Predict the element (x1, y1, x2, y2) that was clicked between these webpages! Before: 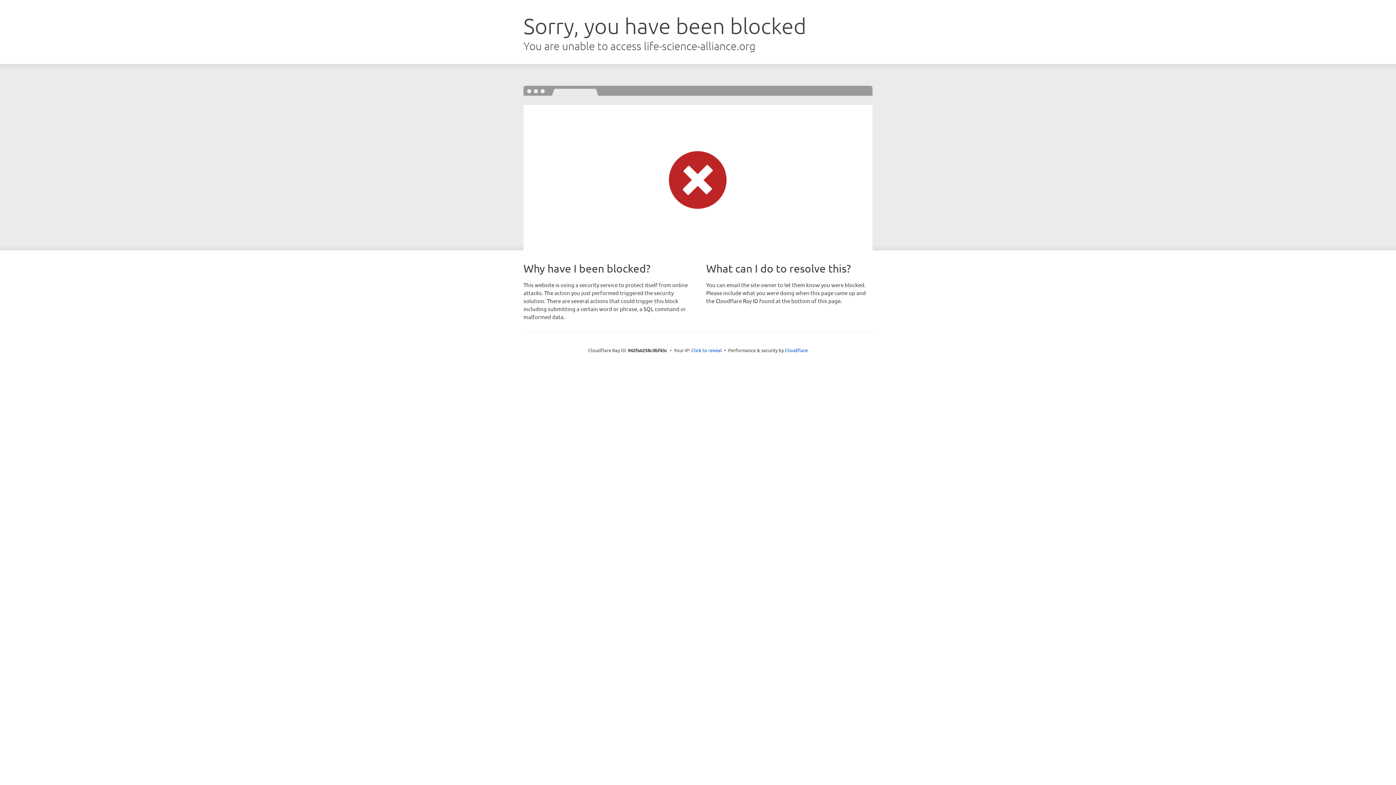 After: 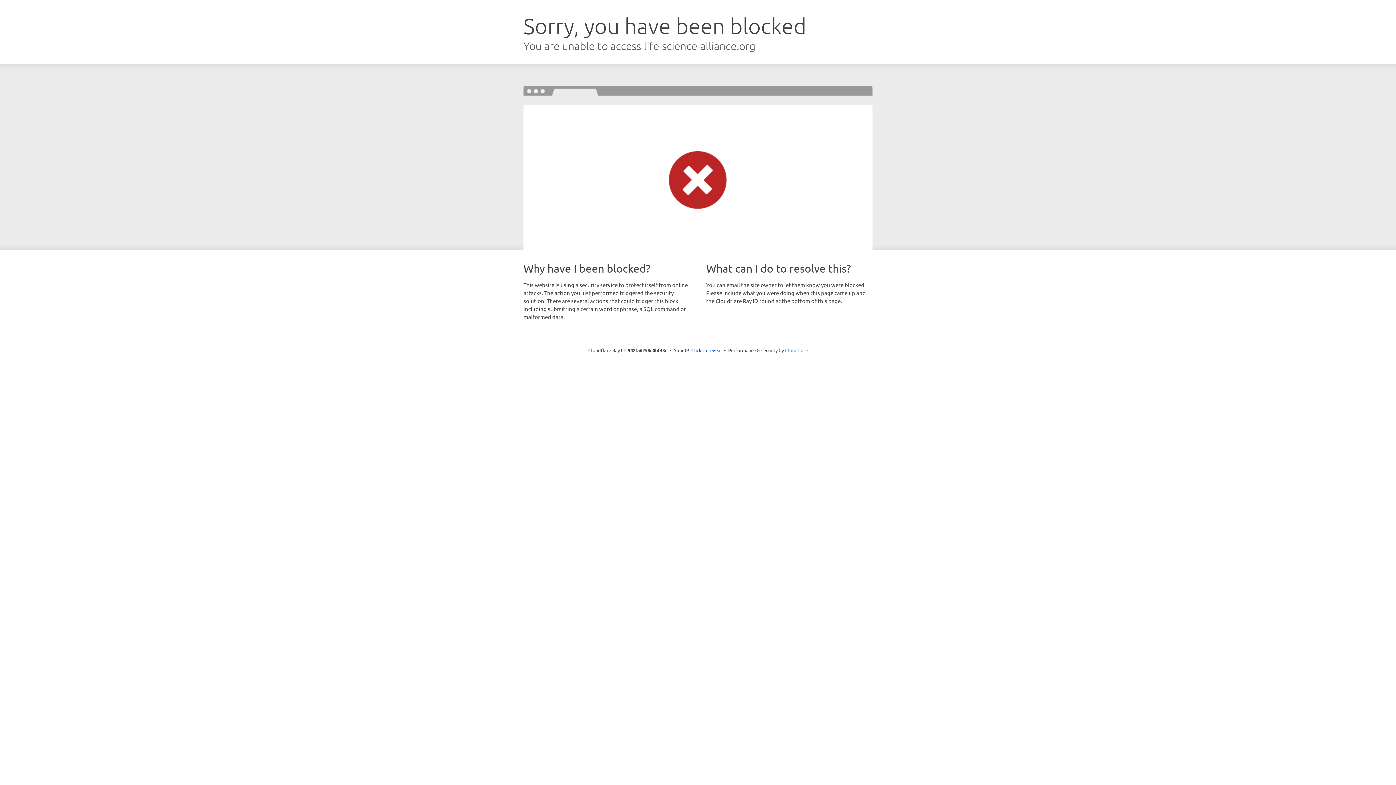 Action: label: Cloudflare bbox: (785, 347, 808, 353)